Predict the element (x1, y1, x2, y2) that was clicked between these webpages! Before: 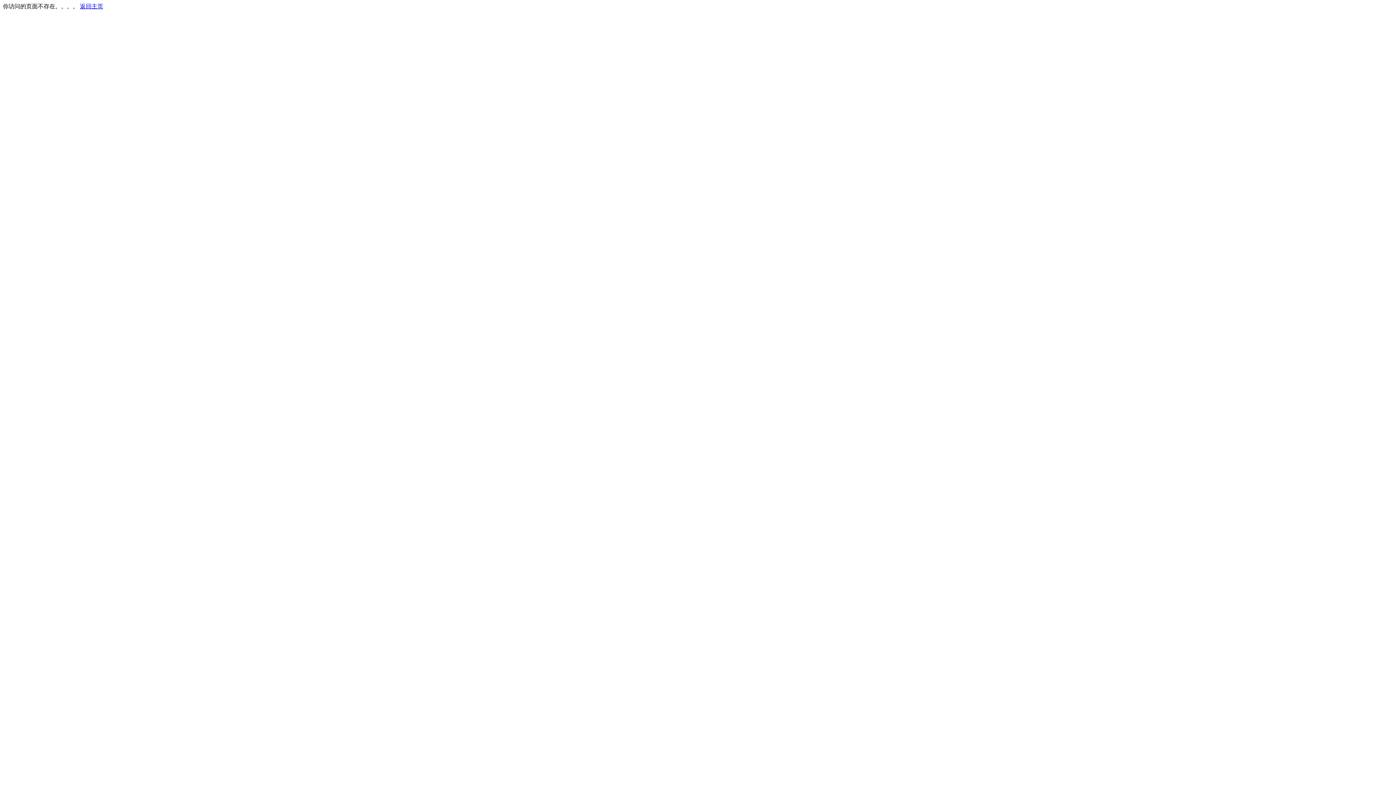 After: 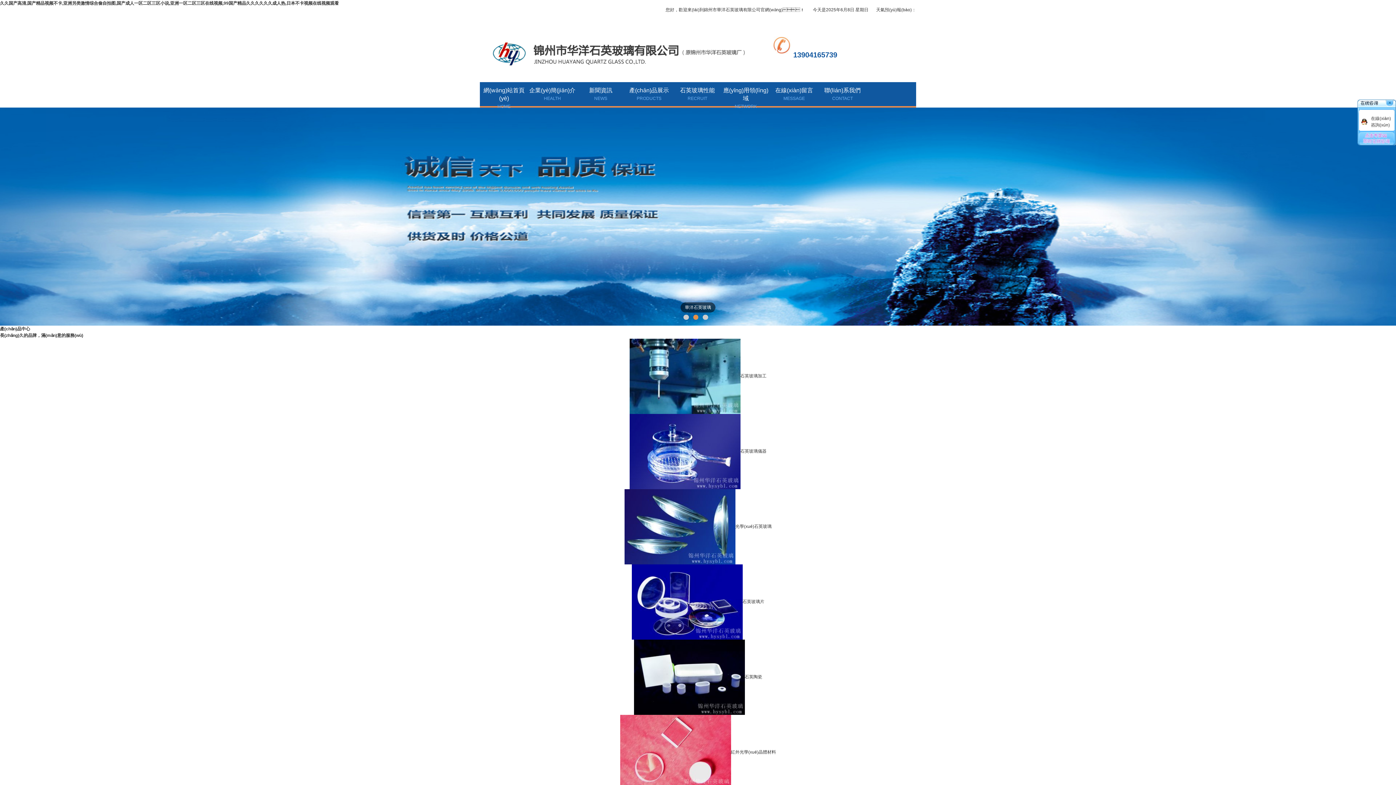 Action: label: 返回主页 bbox: (80, 3, 103, 9)